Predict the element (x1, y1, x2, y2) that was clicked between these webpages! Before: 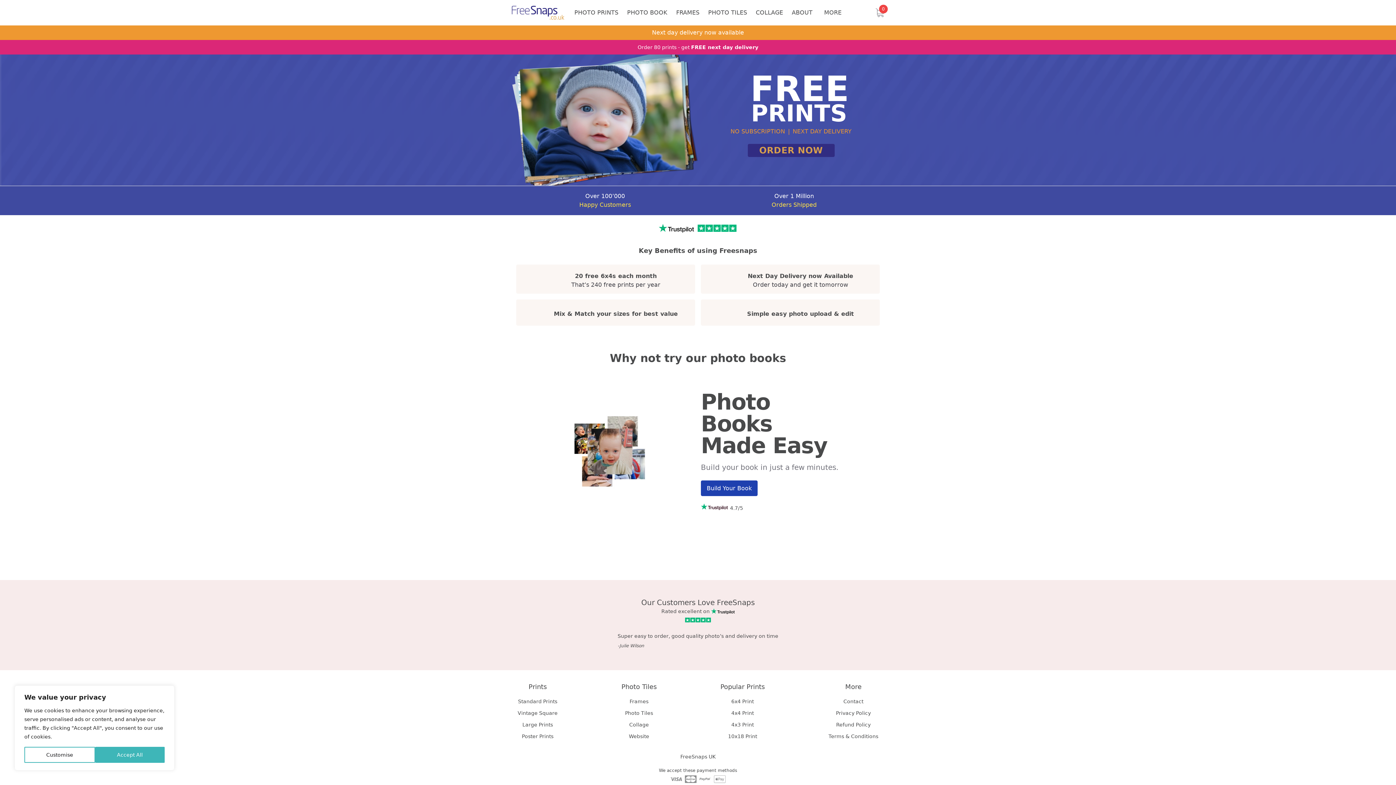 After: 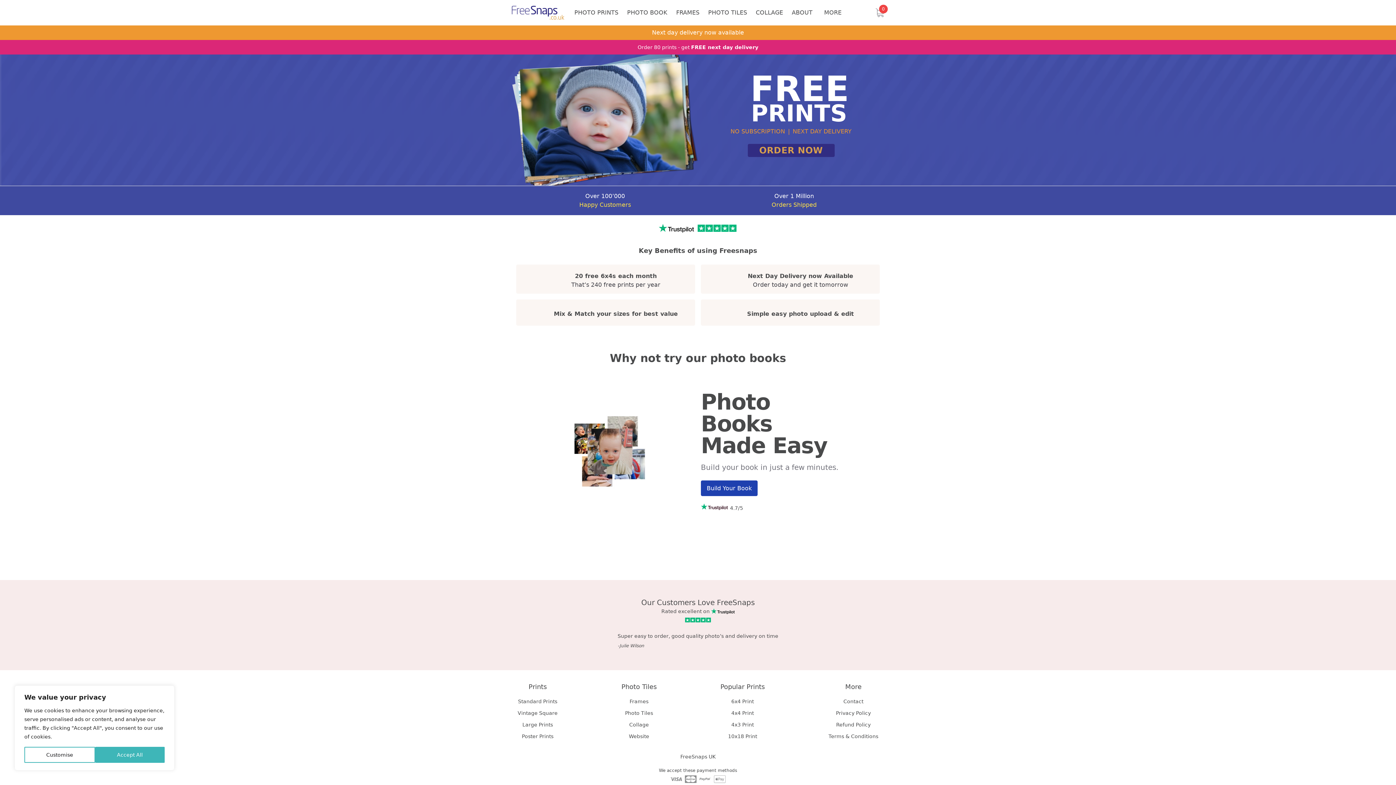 Action: label: Website bbox: (629, 733, 649, 739)